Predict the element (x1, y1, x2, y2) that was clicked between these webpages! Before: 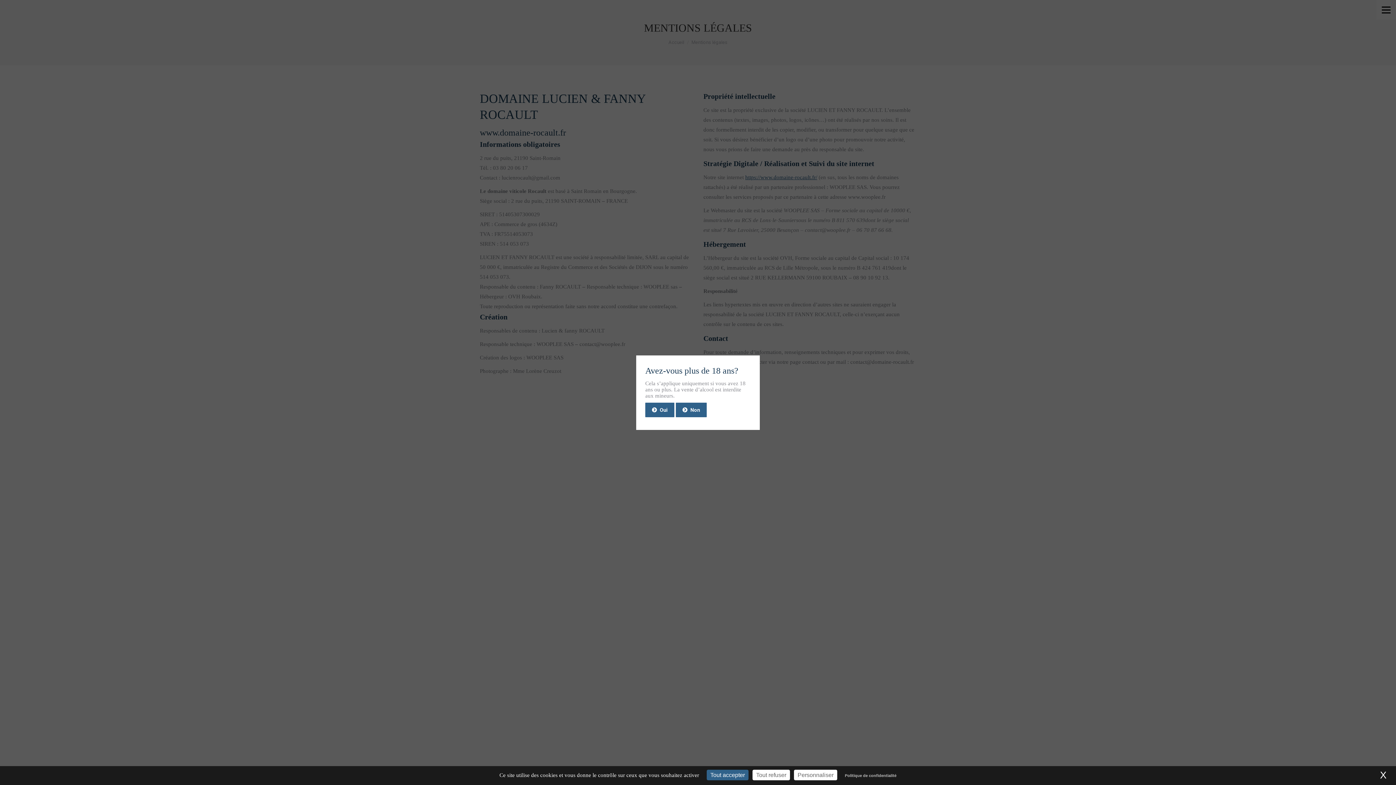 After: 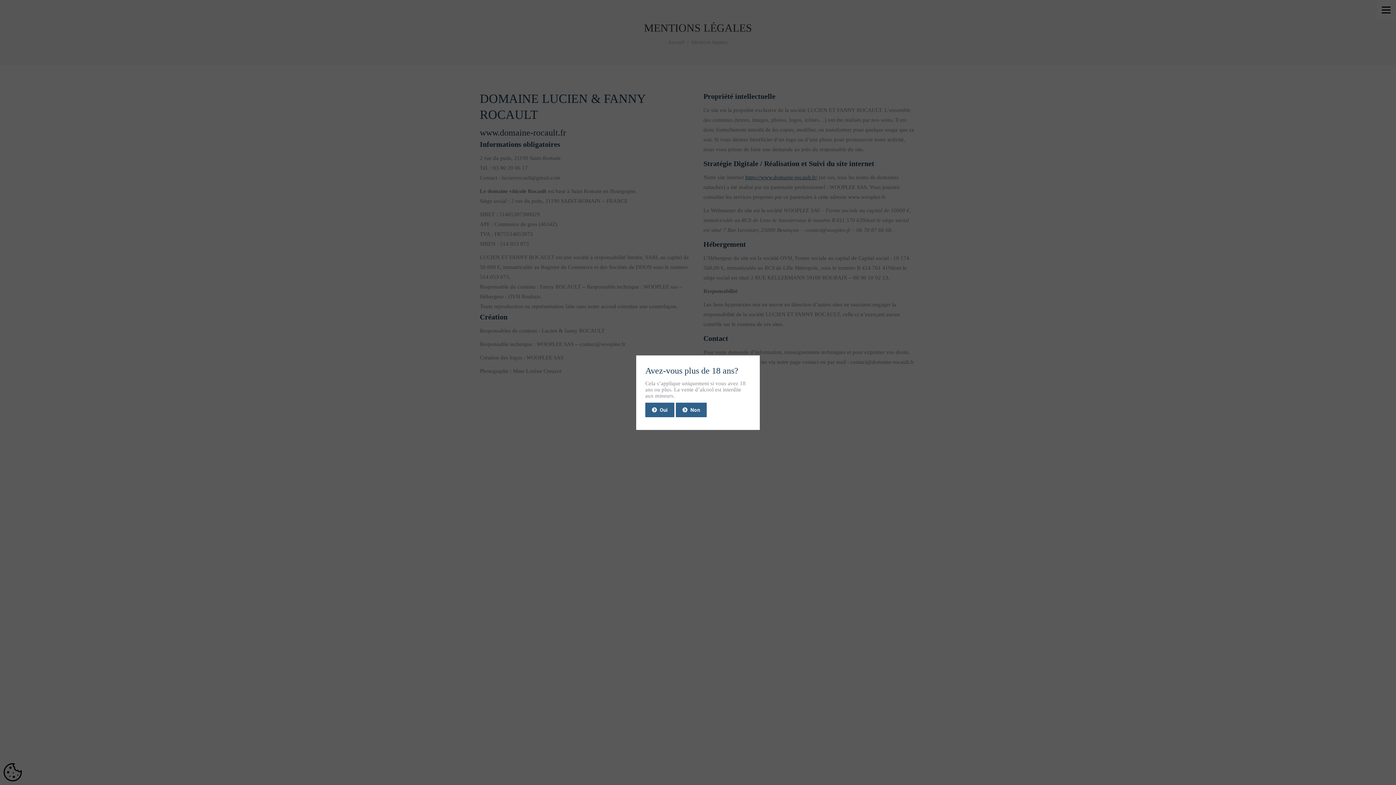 Action: bbox: (1380, 770, 1386, 781) label: X
Masquer le bandeau des cookies